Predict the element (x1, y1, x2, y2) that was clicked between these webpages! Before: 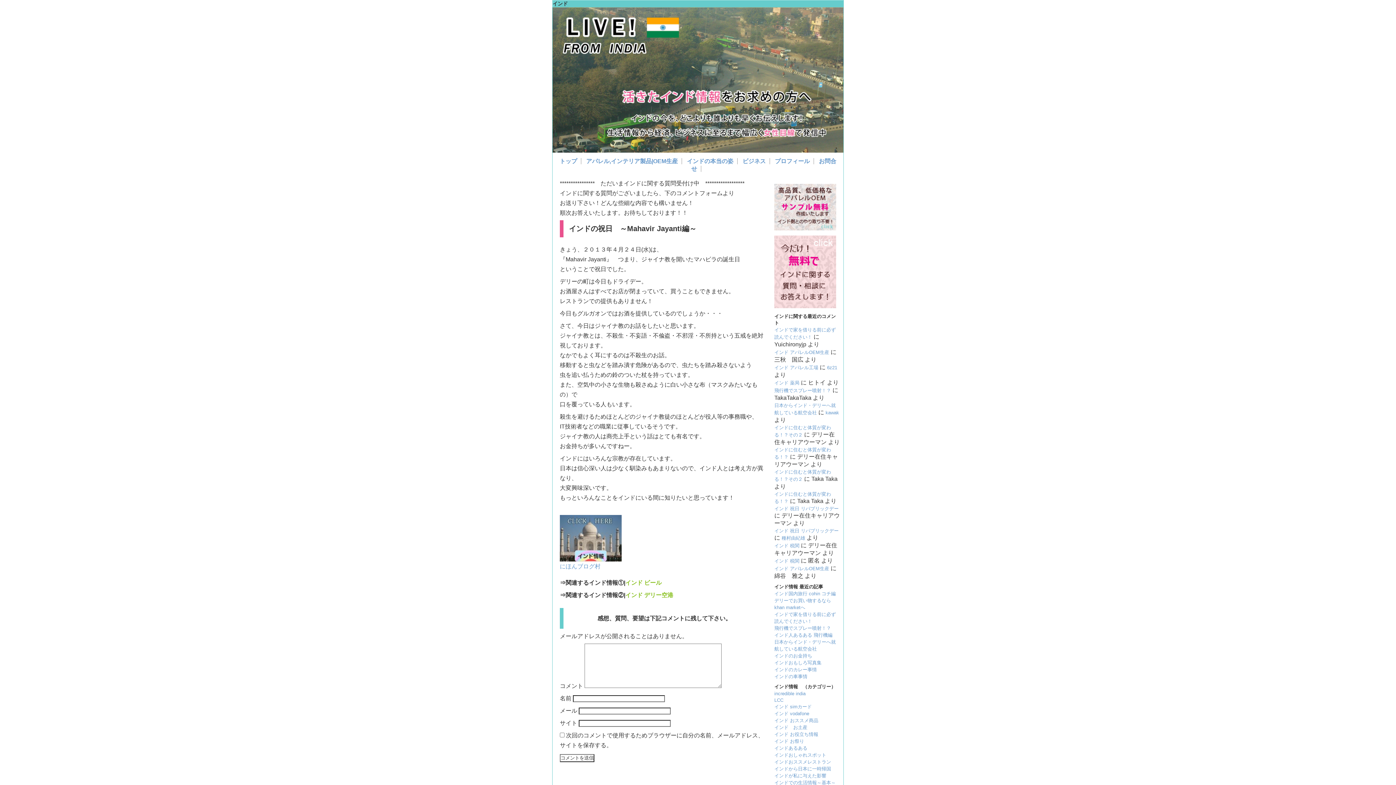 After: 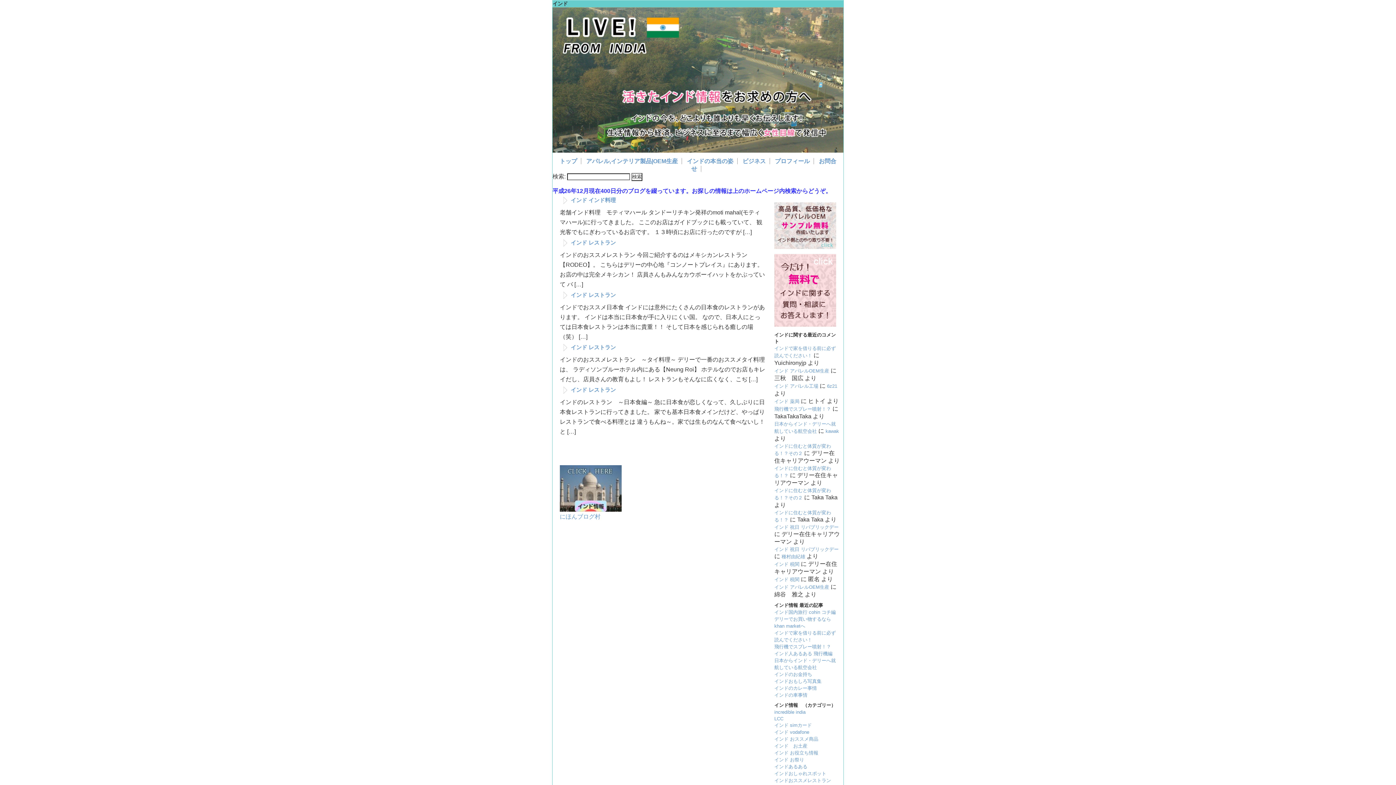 Action: bbox: (774, 759, 831, 765) label: インドおススメレストラン